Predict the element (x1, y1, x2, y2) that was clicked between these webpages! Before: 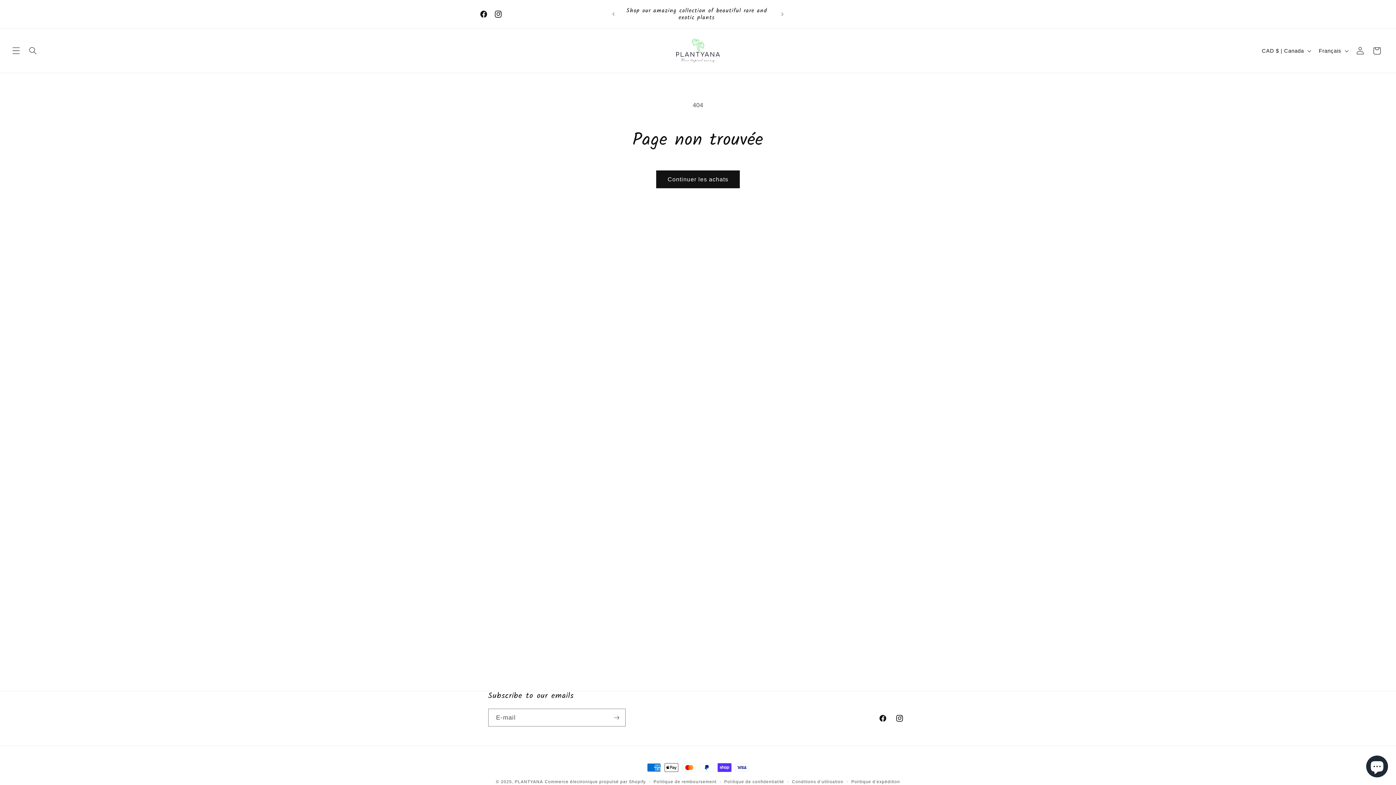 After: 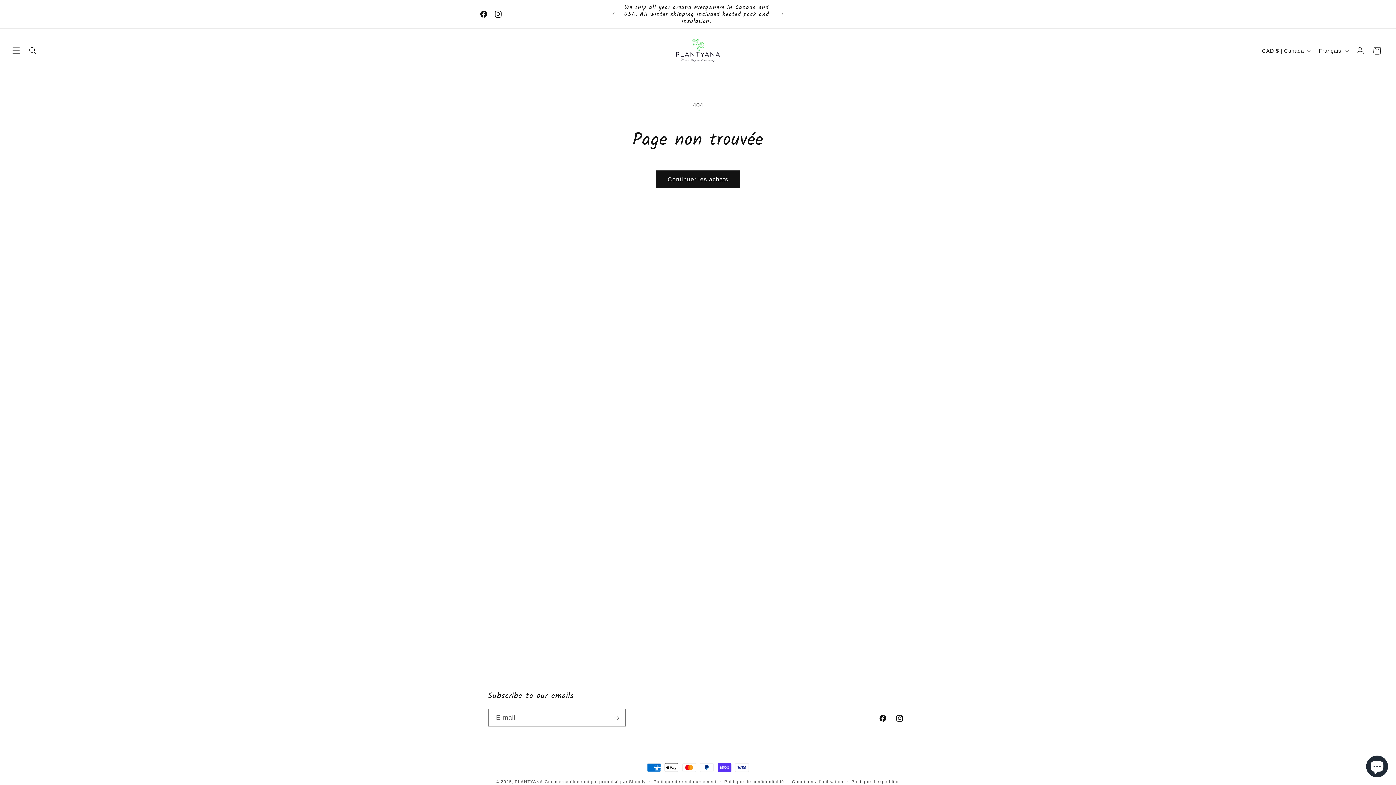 Action: label: Annonce précédente bbox: (605, 6, 621, 21)